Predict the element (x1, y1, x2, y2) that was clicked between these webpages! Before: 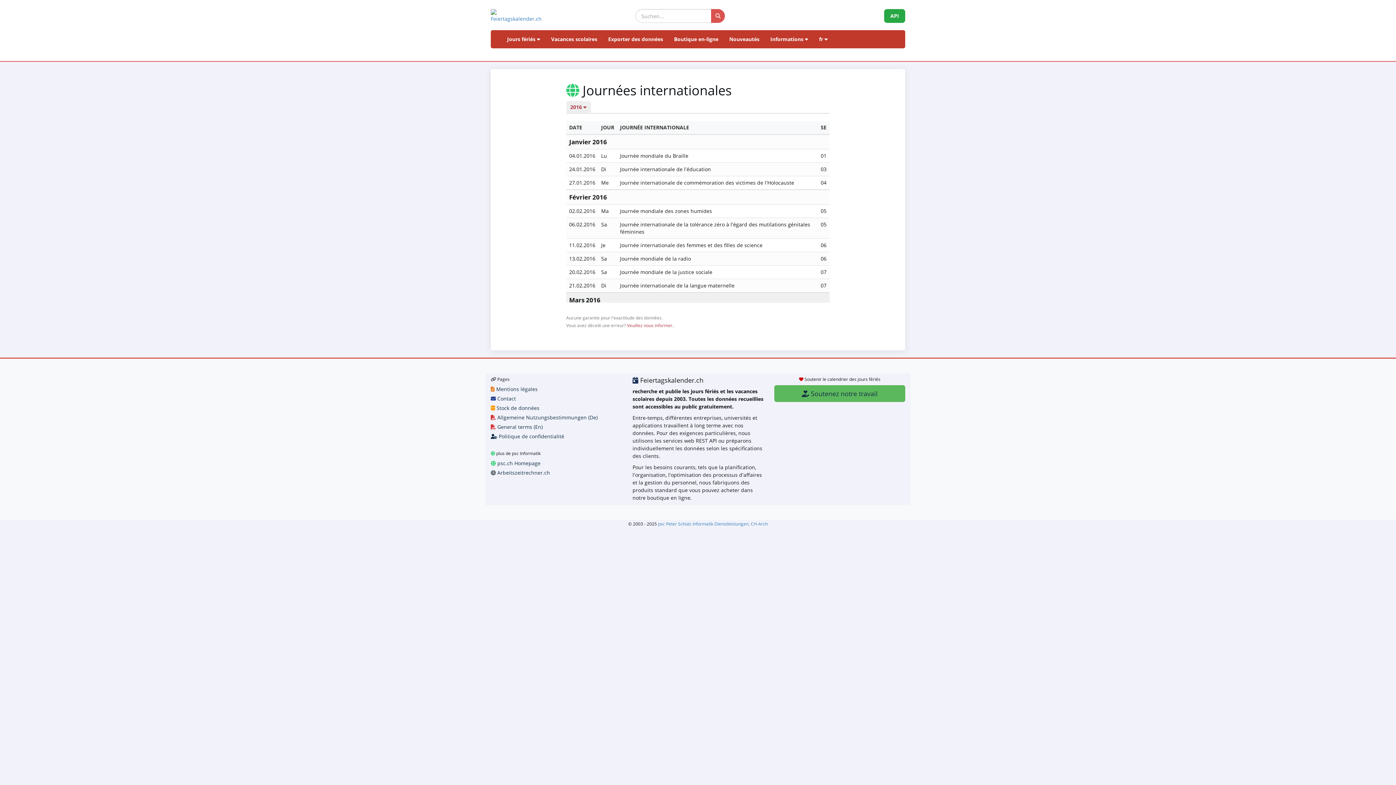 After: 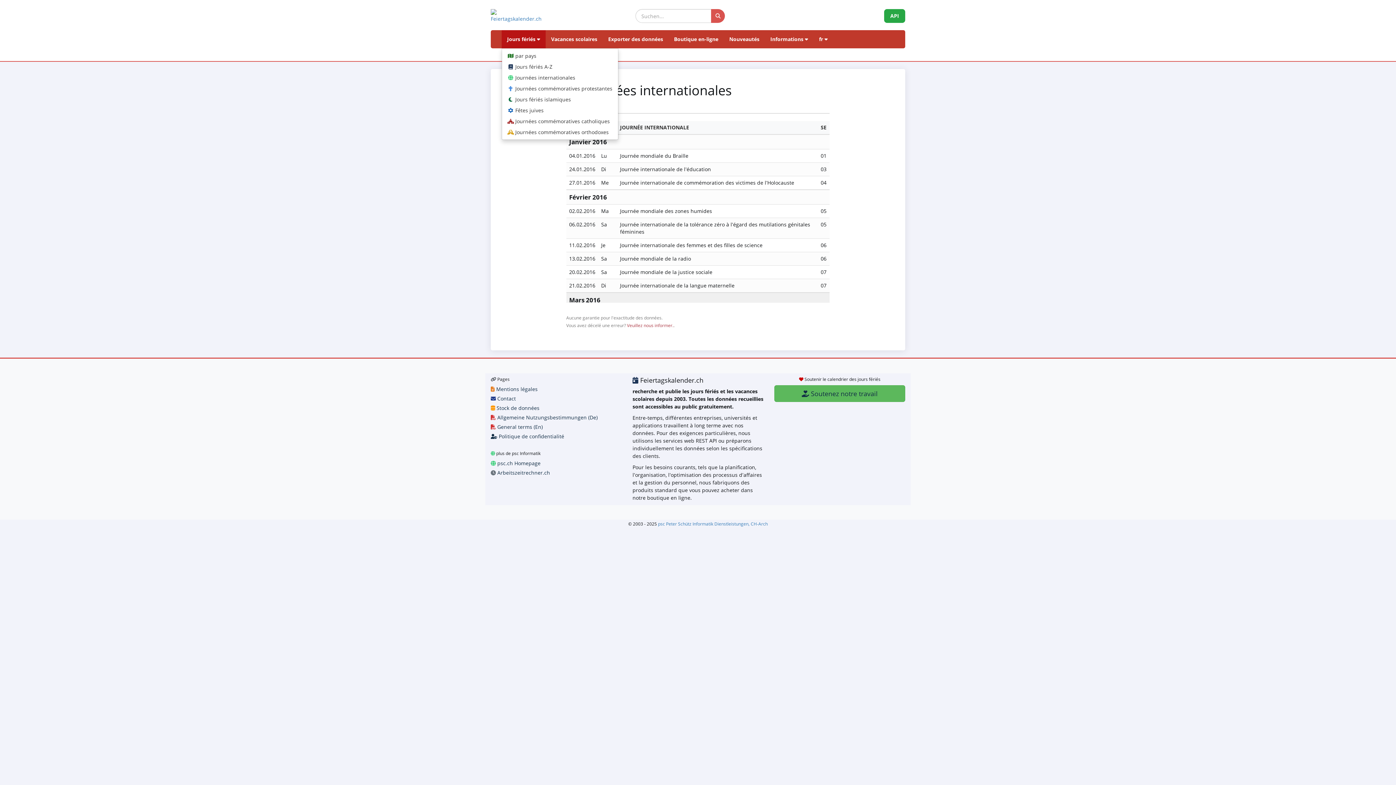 Action: bbox: (501, 30, 545, 48) label: Jours fériés 